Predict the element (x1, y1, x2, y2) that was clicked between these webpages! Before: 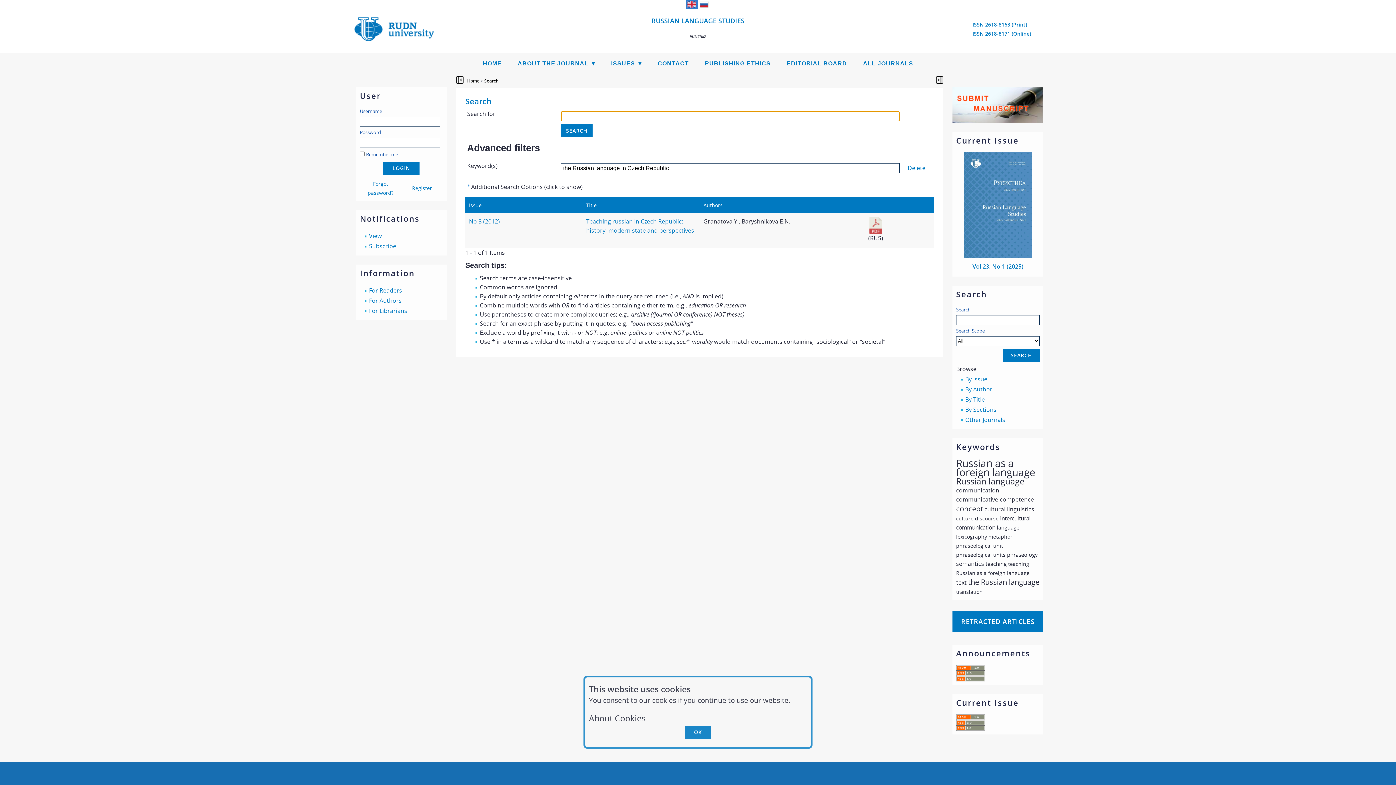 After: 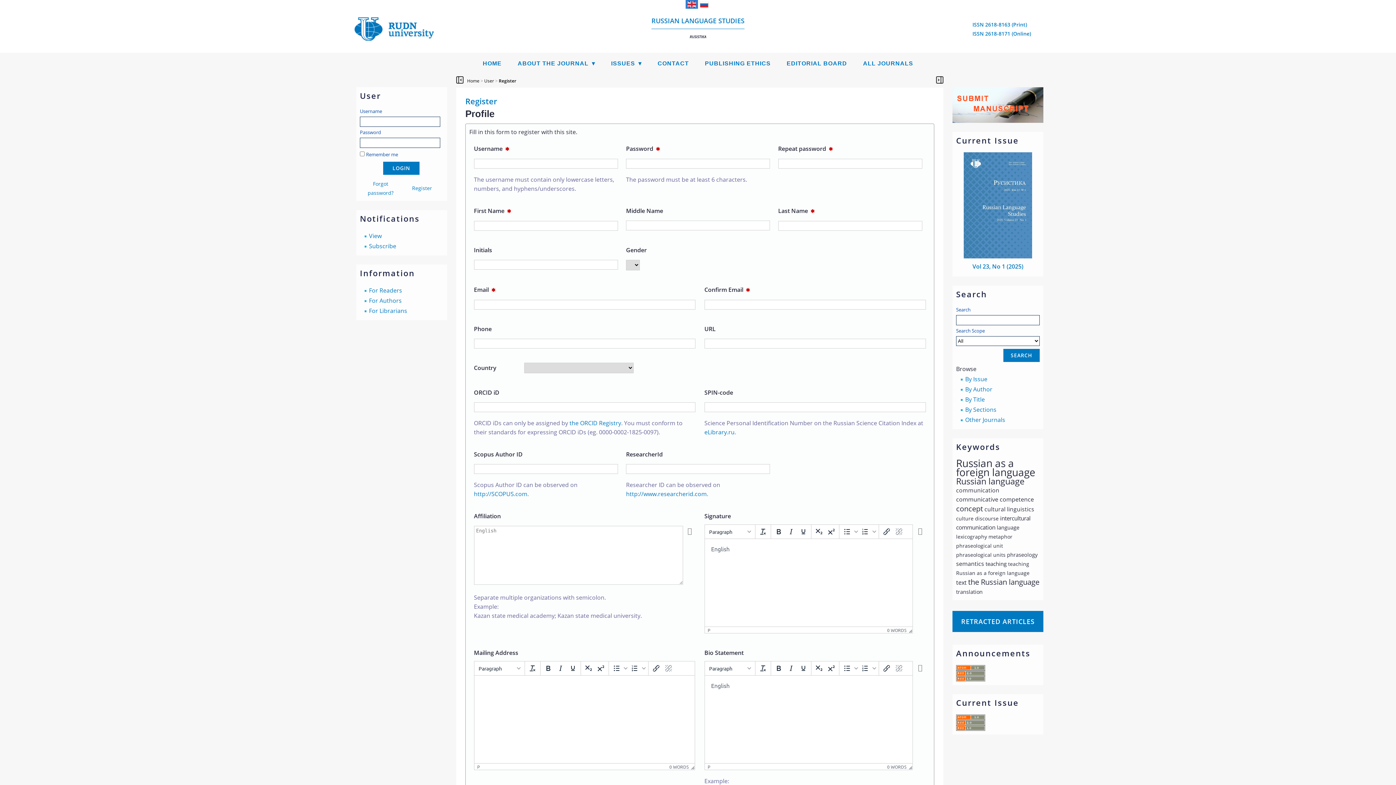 Action: bbox: (412, 184, 432, 191) label: Register